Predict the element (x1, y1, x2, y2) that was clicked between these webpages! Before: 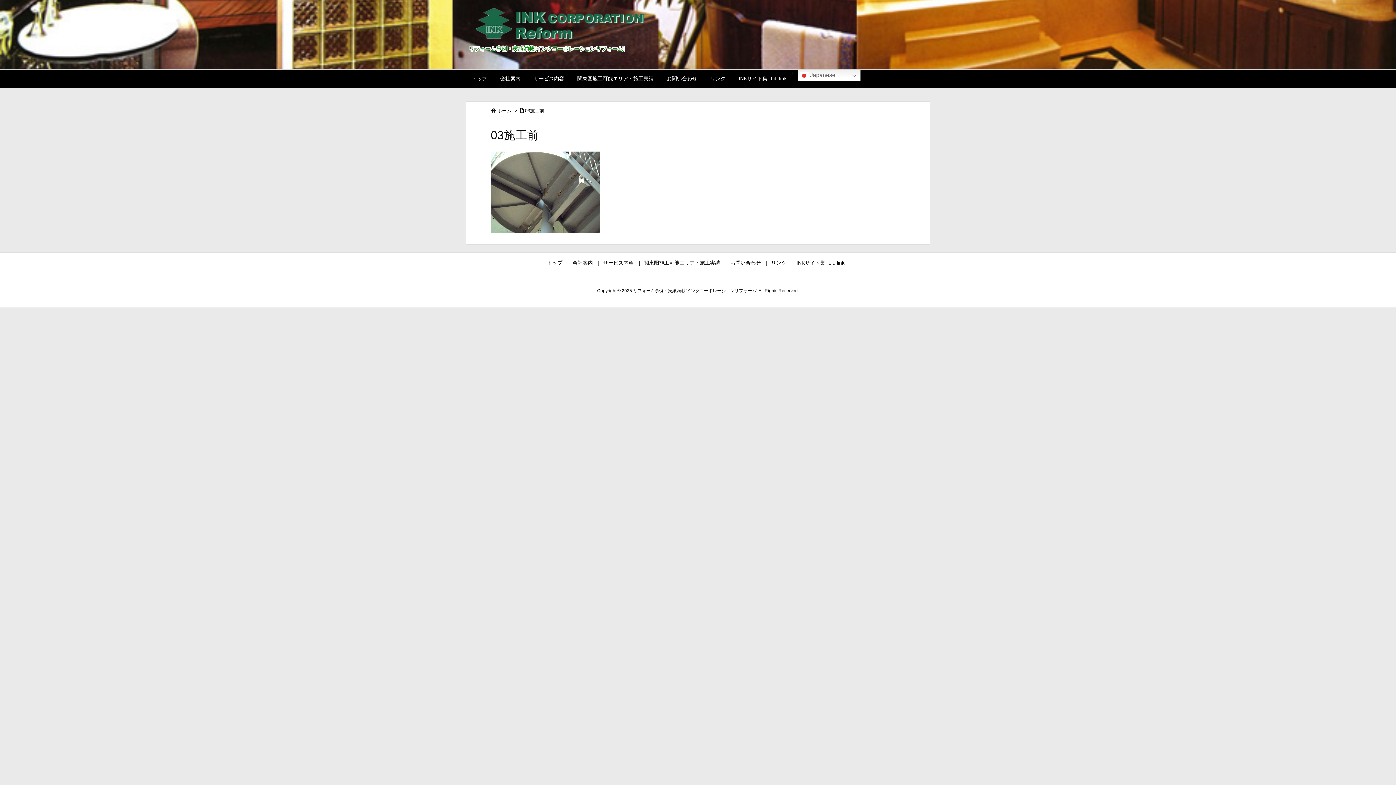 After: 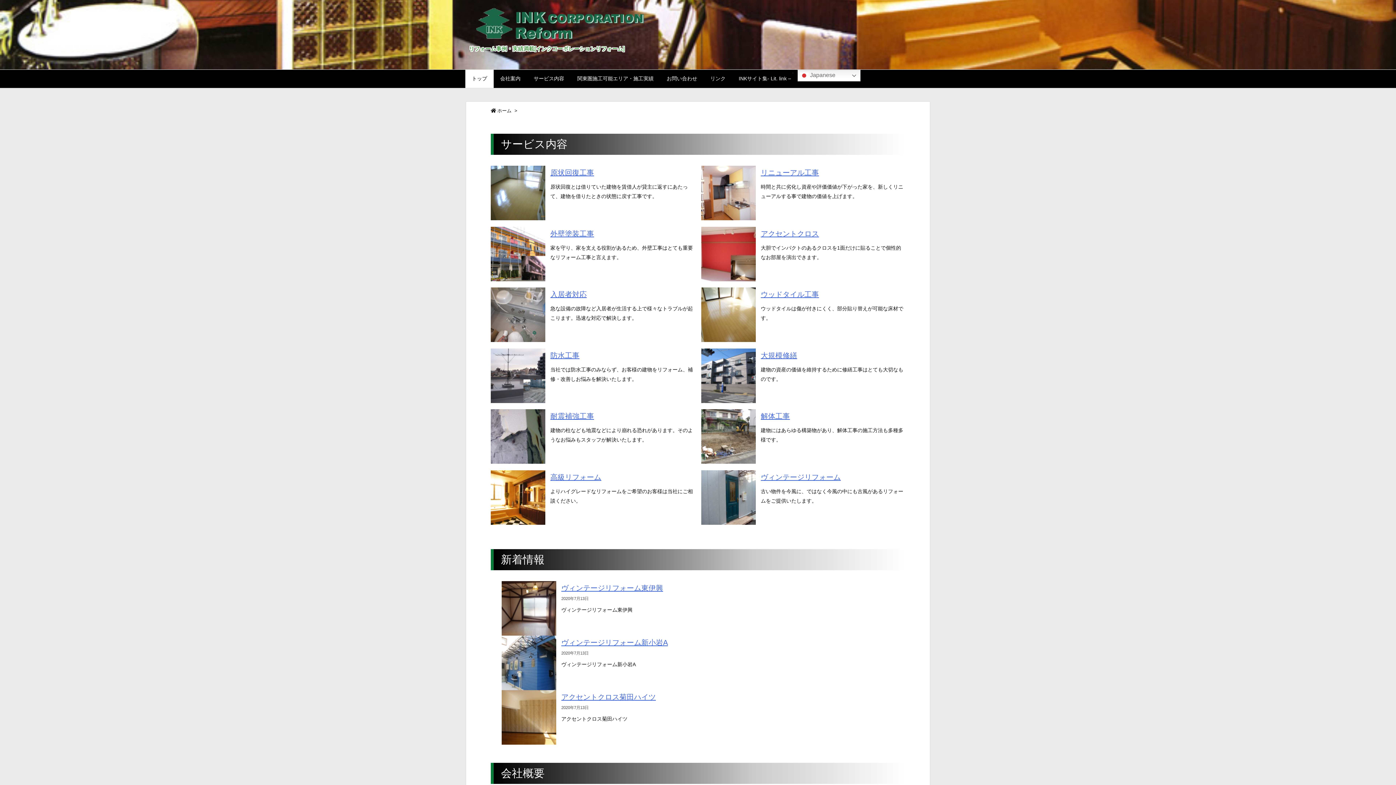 Action: label: リフォーム事例・実績満載[インクコーポレーションリフォーム] bbox: (469, 7, 650, 52)